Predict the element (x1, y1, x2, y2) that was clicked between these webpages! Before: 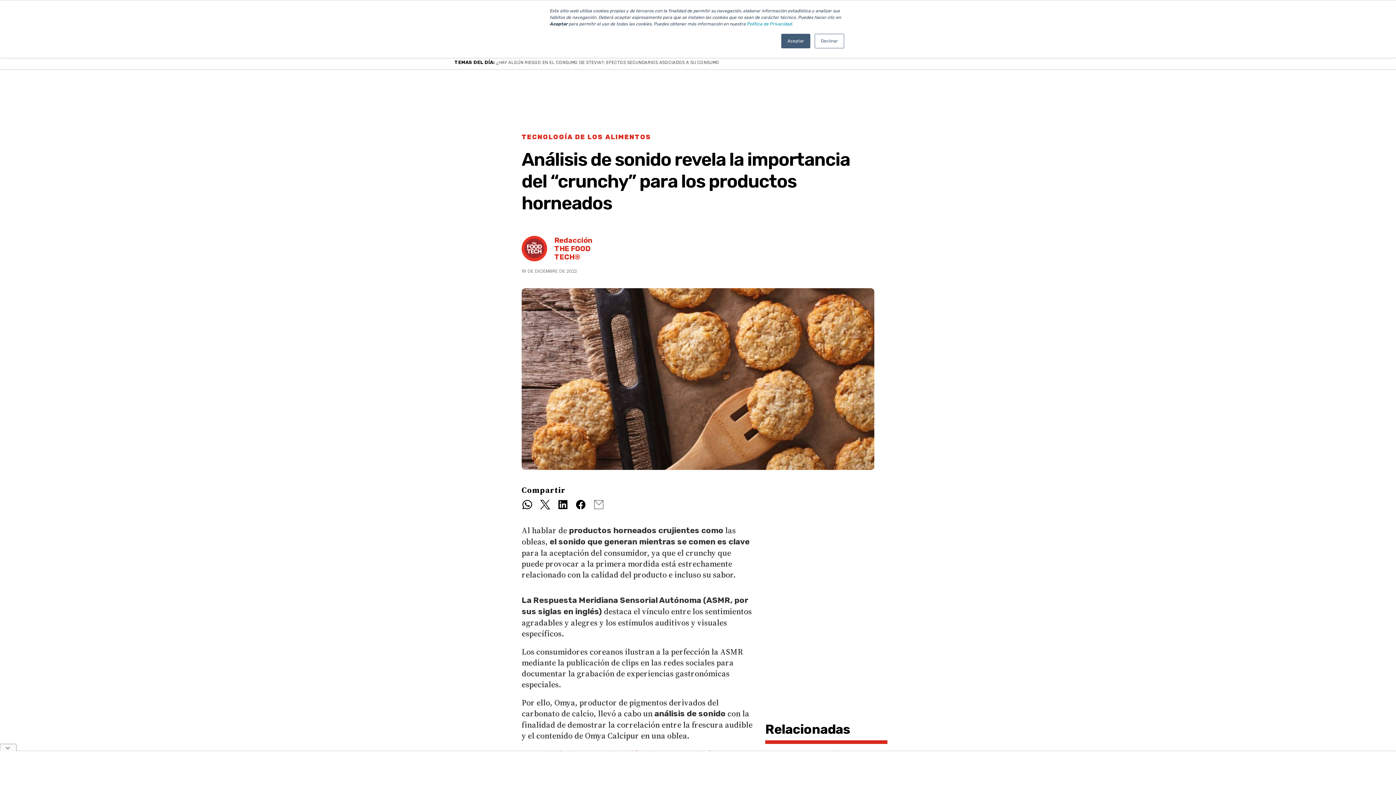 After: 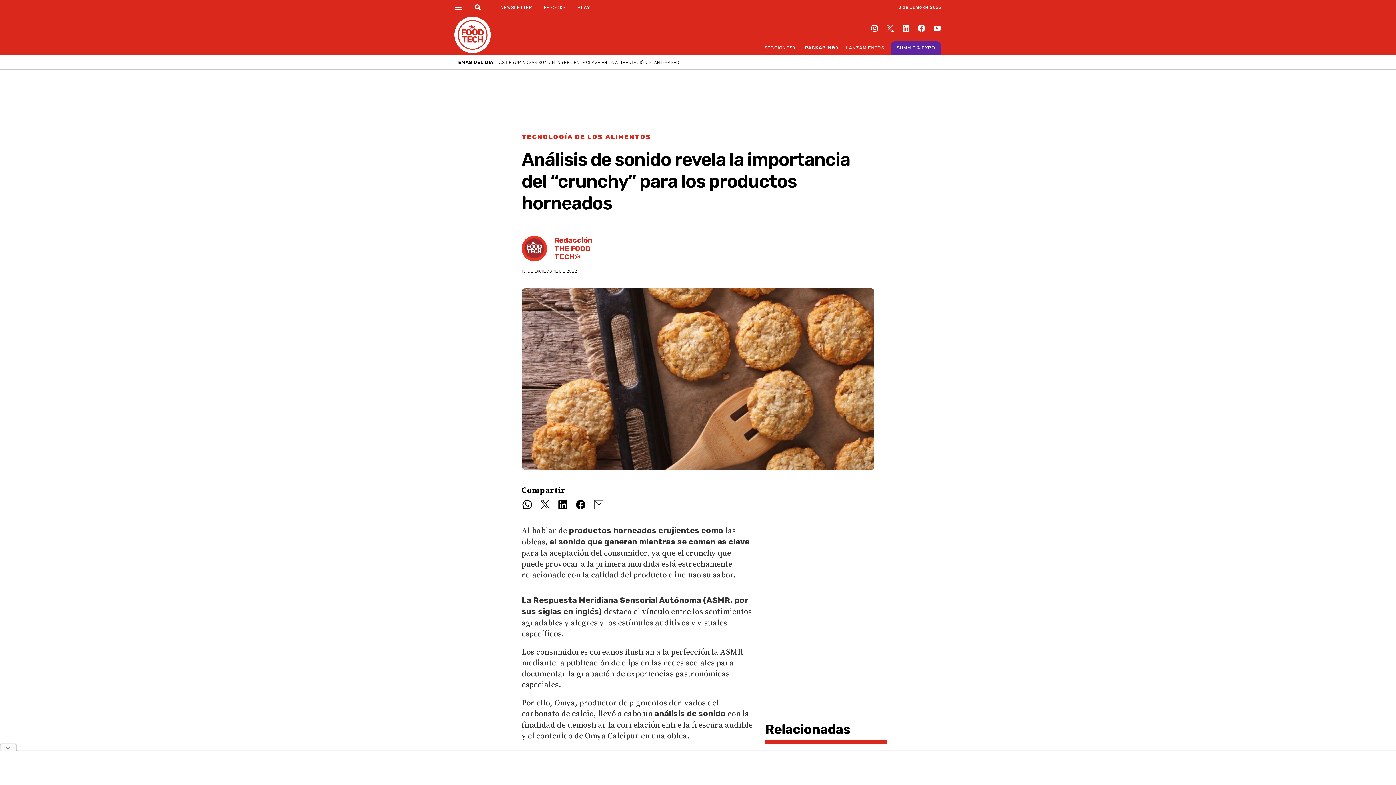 Action: bbox: (781, 33, 810, 48) label: Aceptar